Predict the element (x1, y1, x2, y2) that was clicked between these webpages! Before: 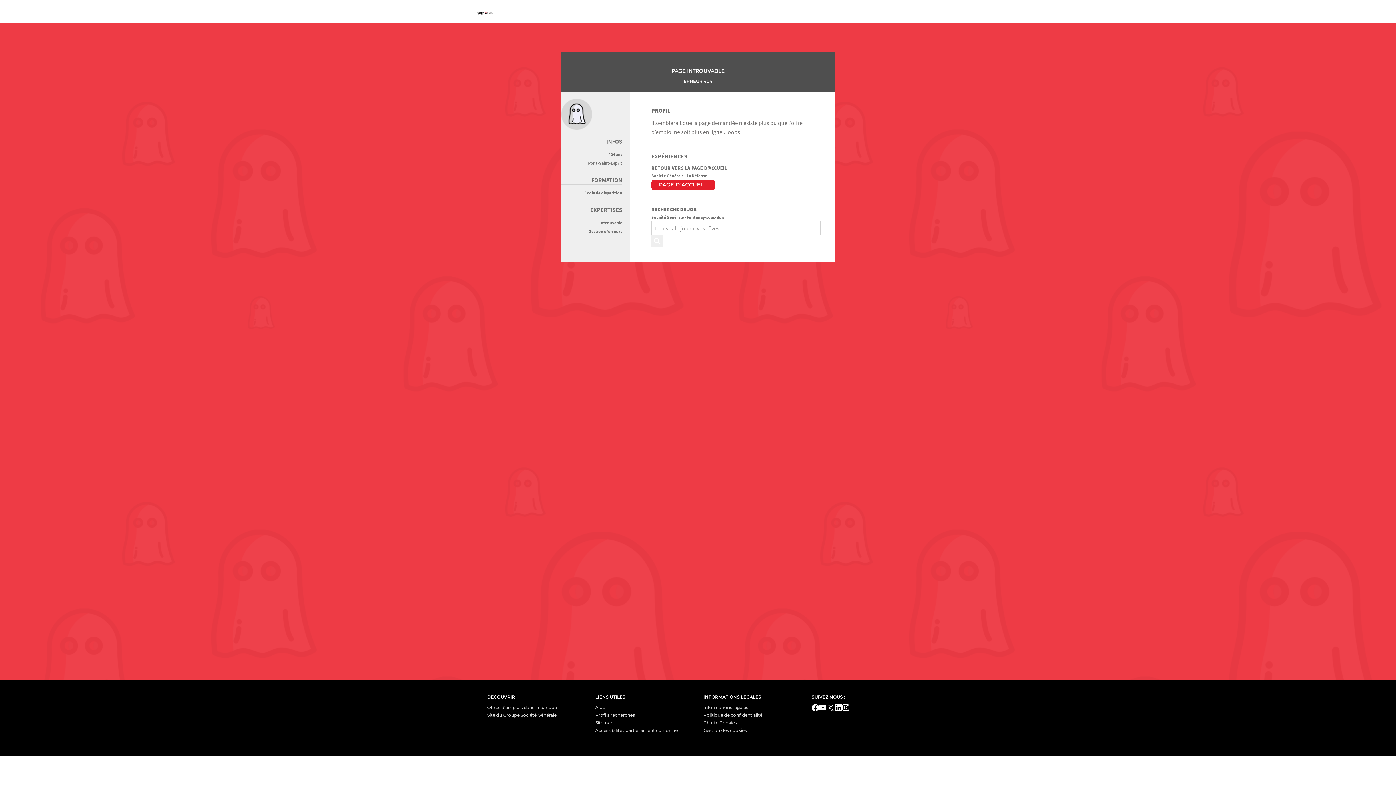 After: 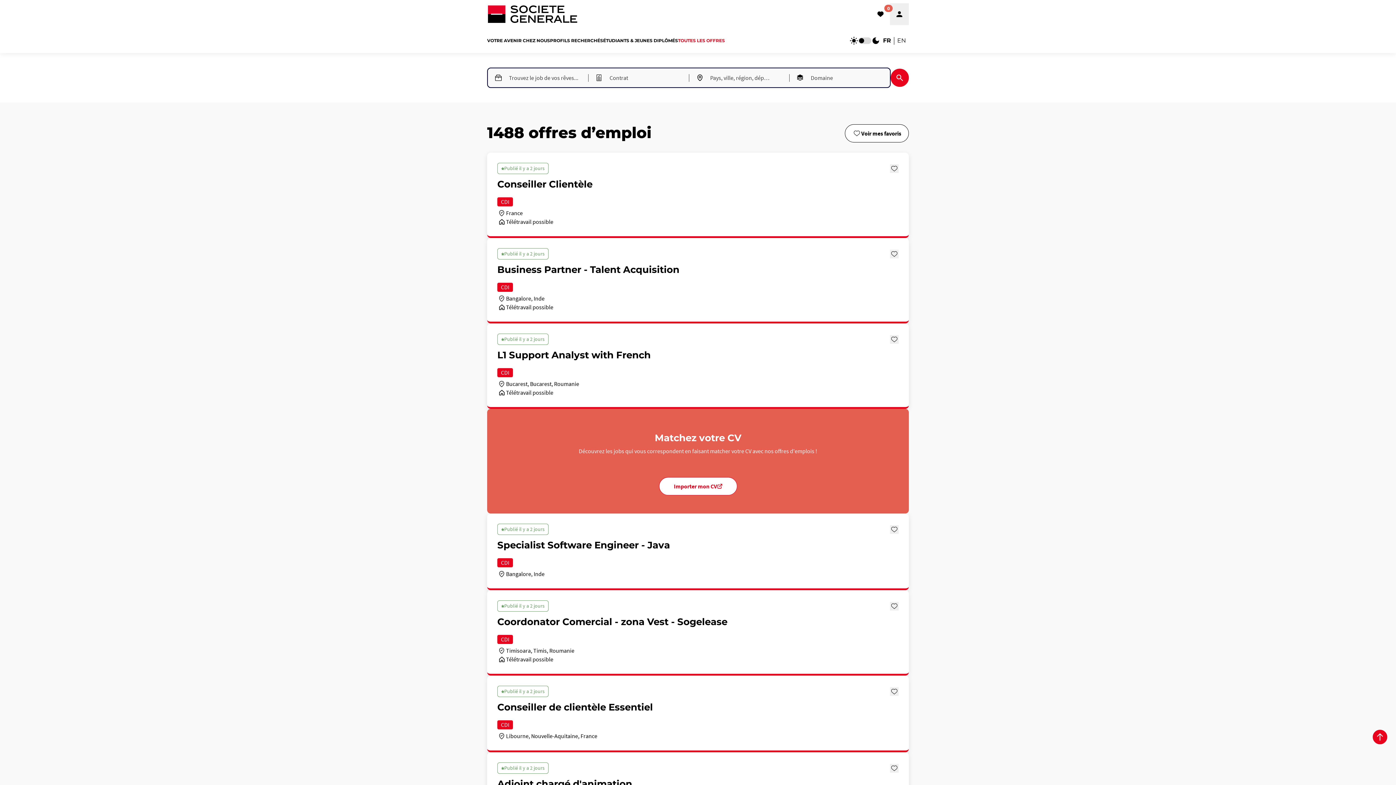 Action: bbox: (487, 705, 557, 710) label: Offres d’emplois dans la banque